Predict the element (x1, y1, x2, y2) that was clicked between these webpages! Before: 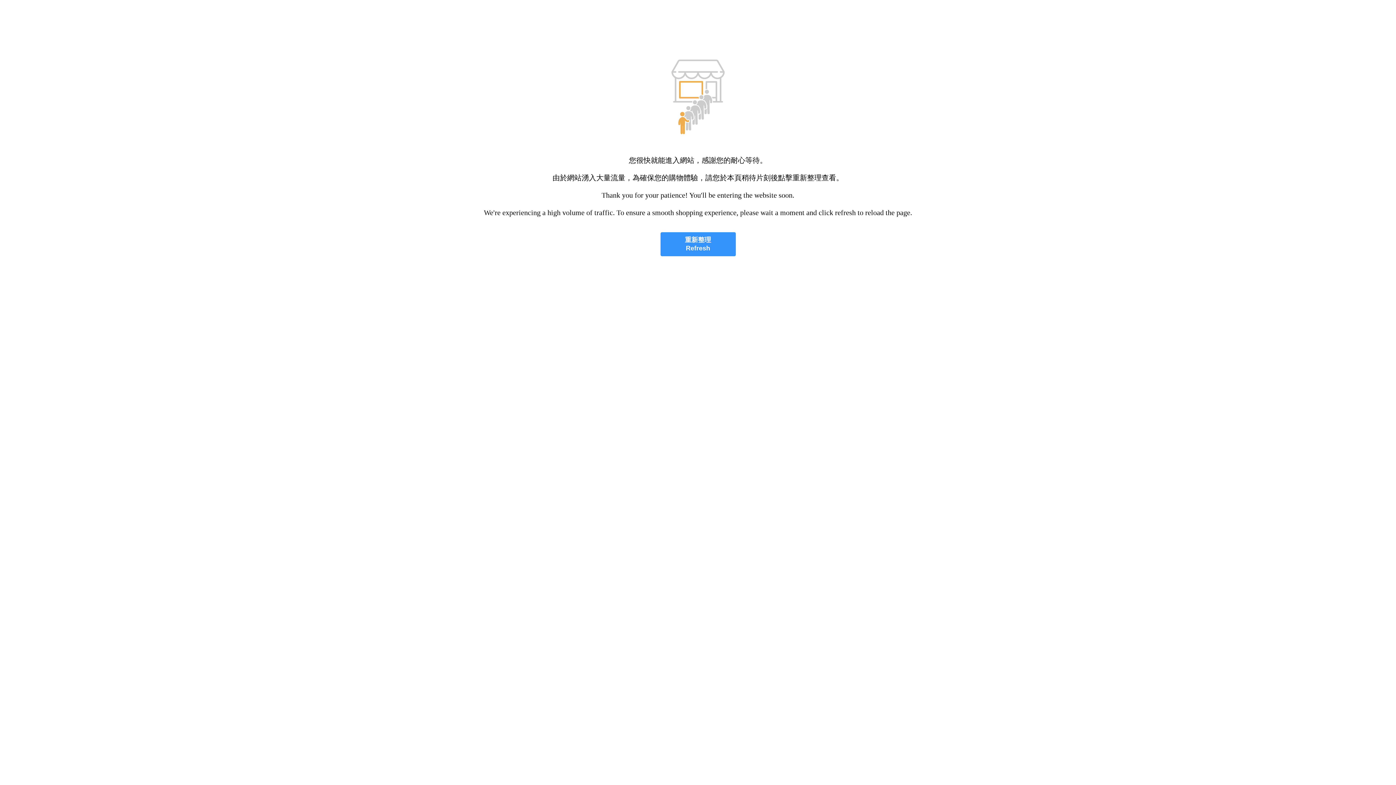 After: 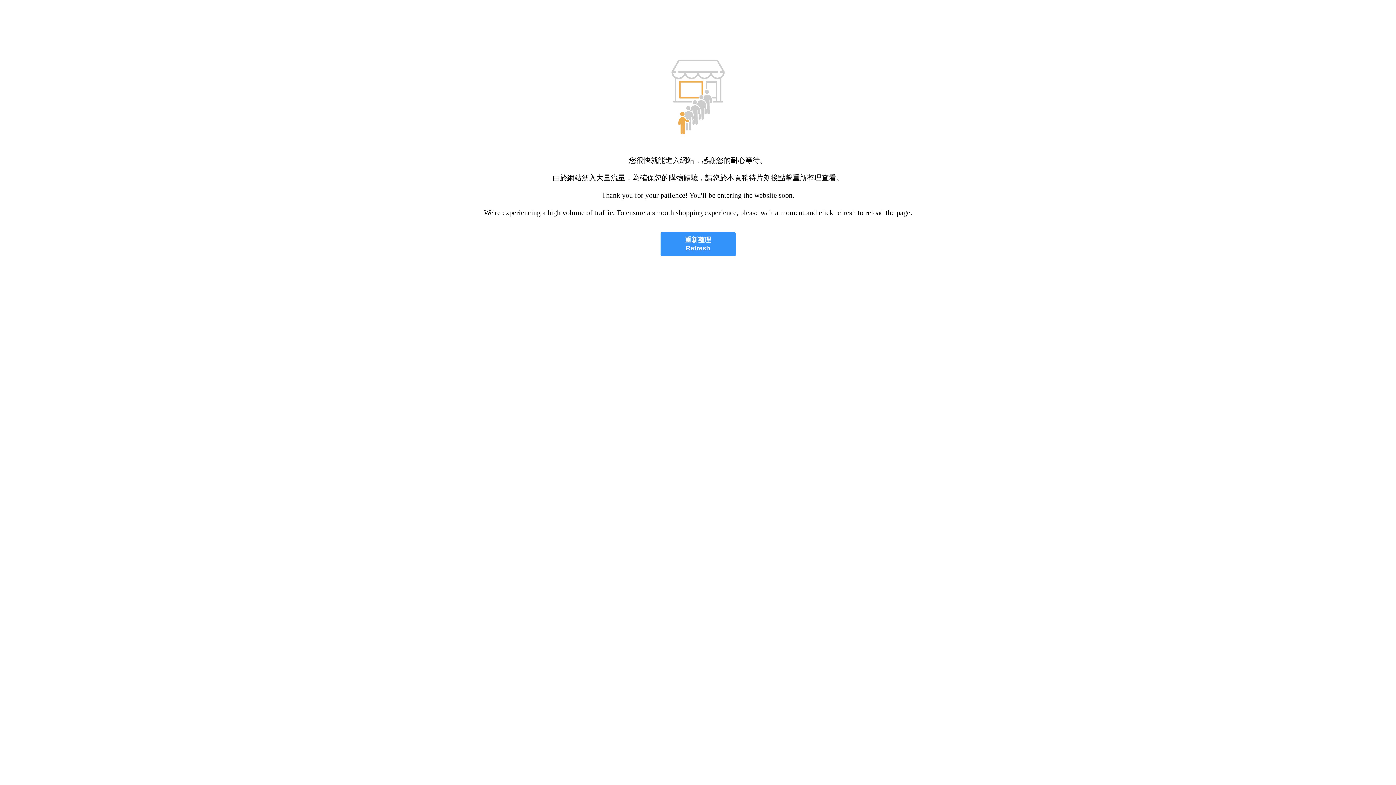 Action: label: 重新整理
Refresh bbox: (660, 232, 735, 256)